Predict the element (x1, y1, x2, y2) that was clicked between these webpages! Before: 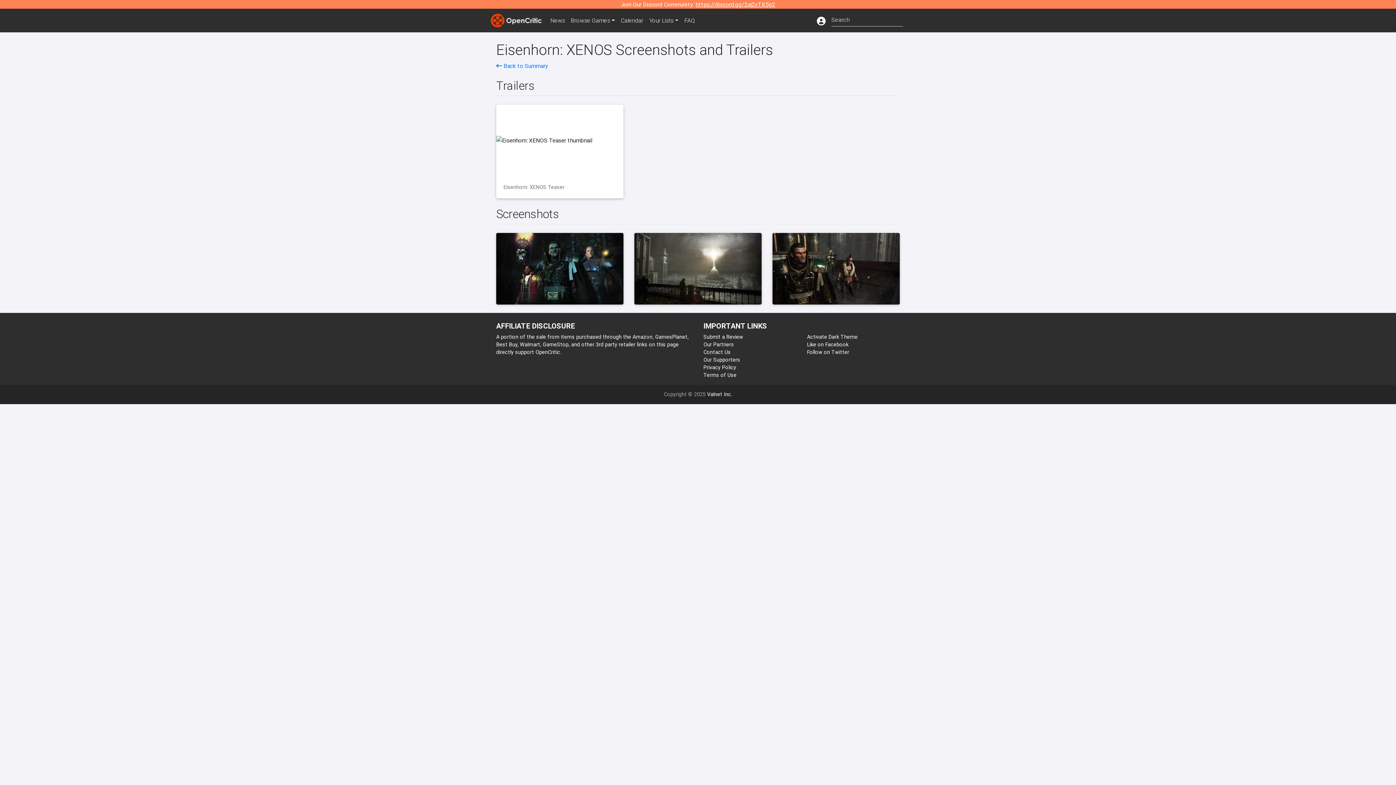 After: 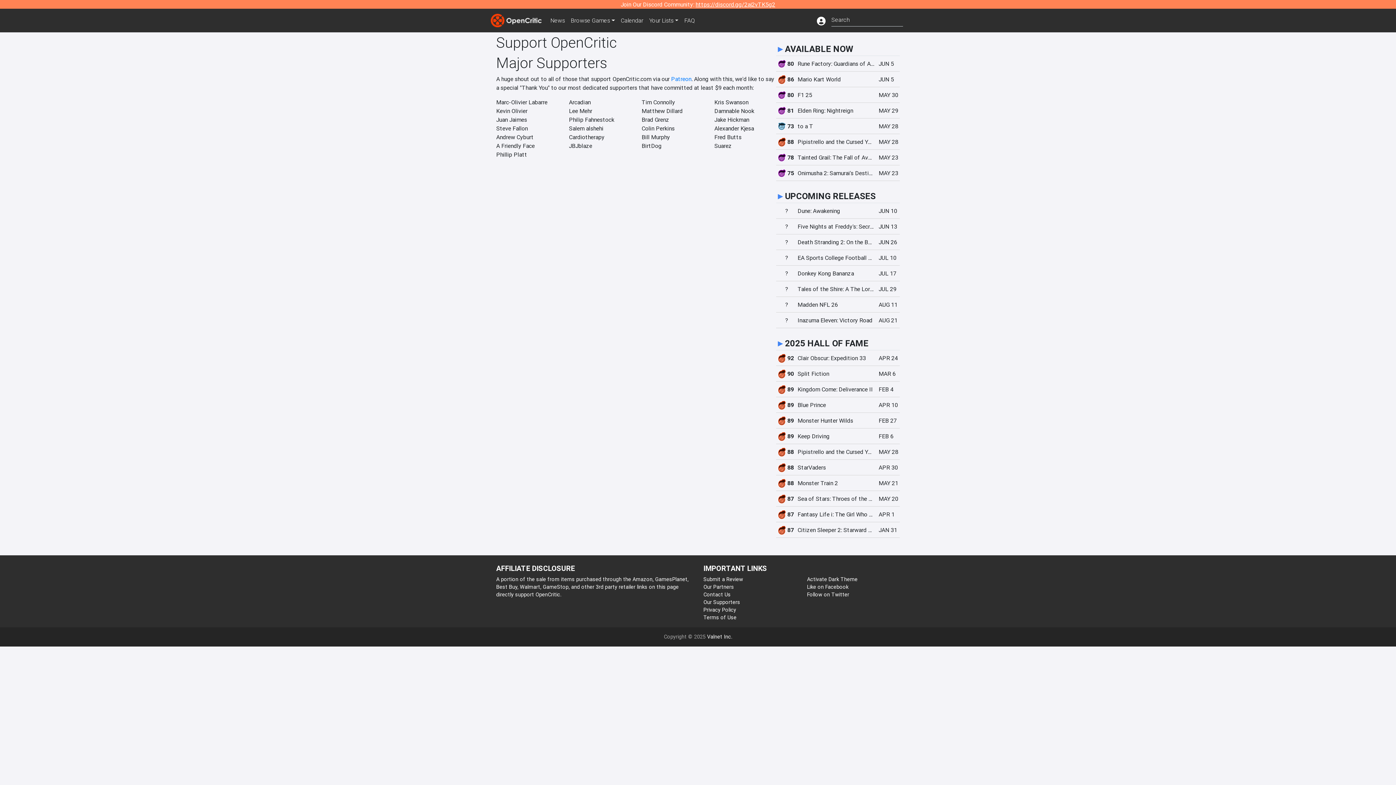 Action: label: Our Supporters bbox: (703, 356, 740, 363)